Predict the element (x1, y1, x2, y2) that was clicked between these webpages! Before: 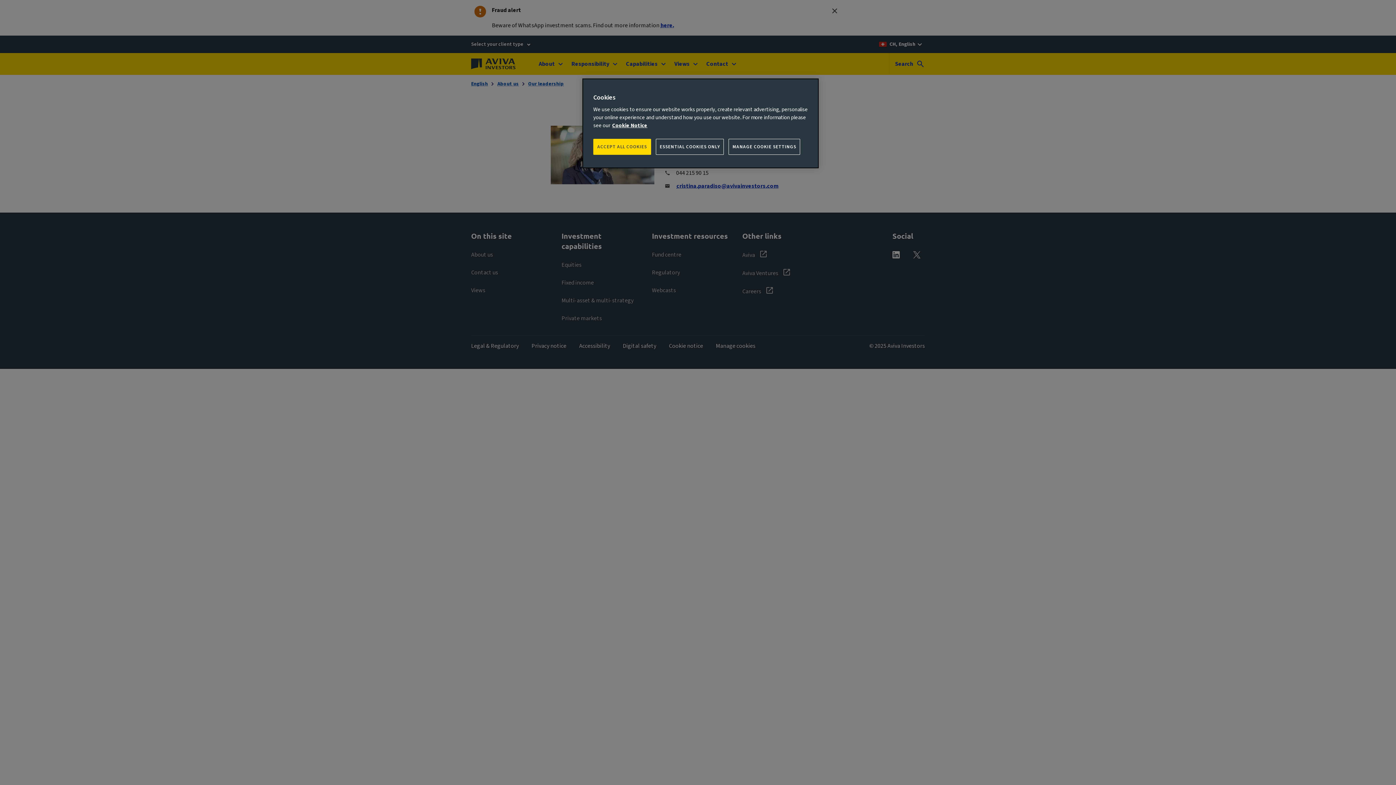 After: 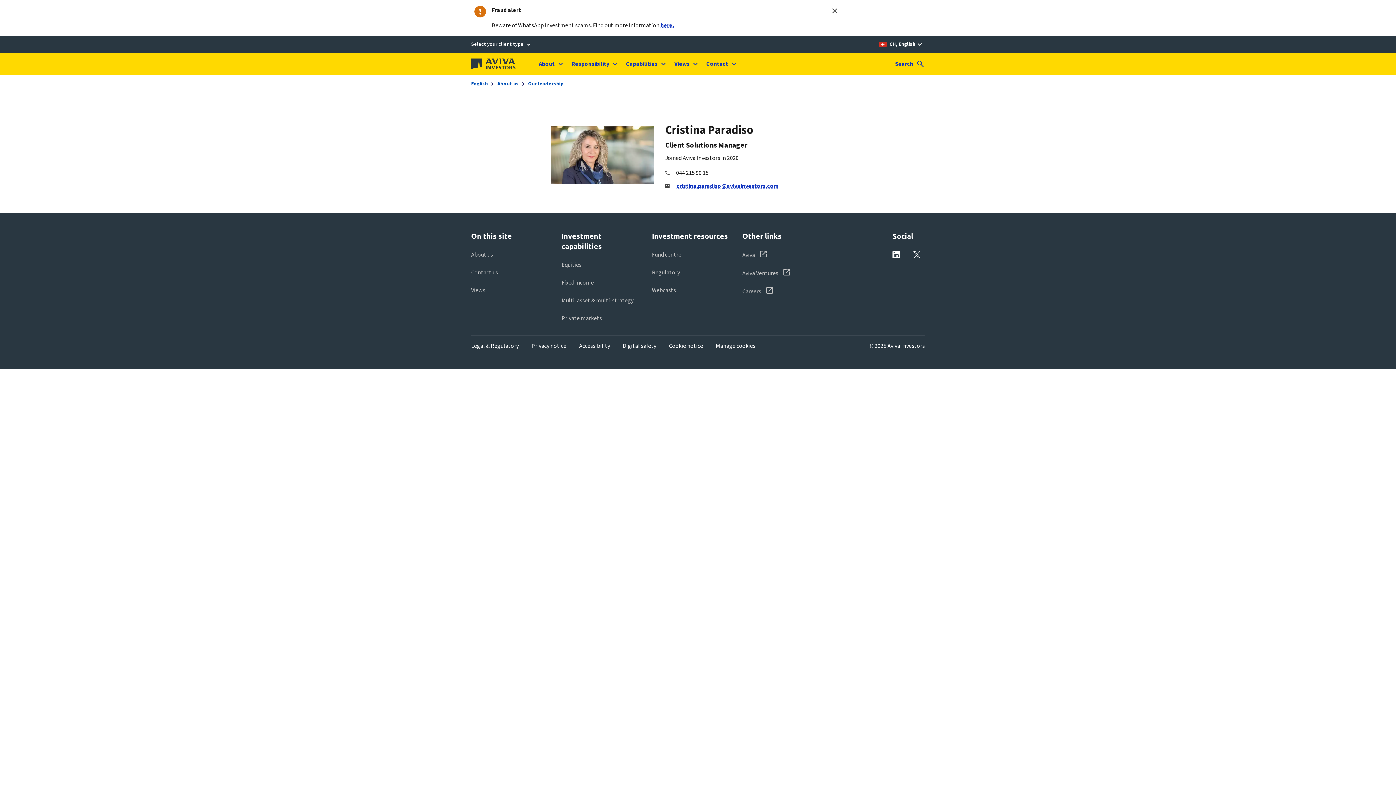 Action: bbox: (655, 138, 724, 154) label: ESSENTIAL COOKIES ONLY